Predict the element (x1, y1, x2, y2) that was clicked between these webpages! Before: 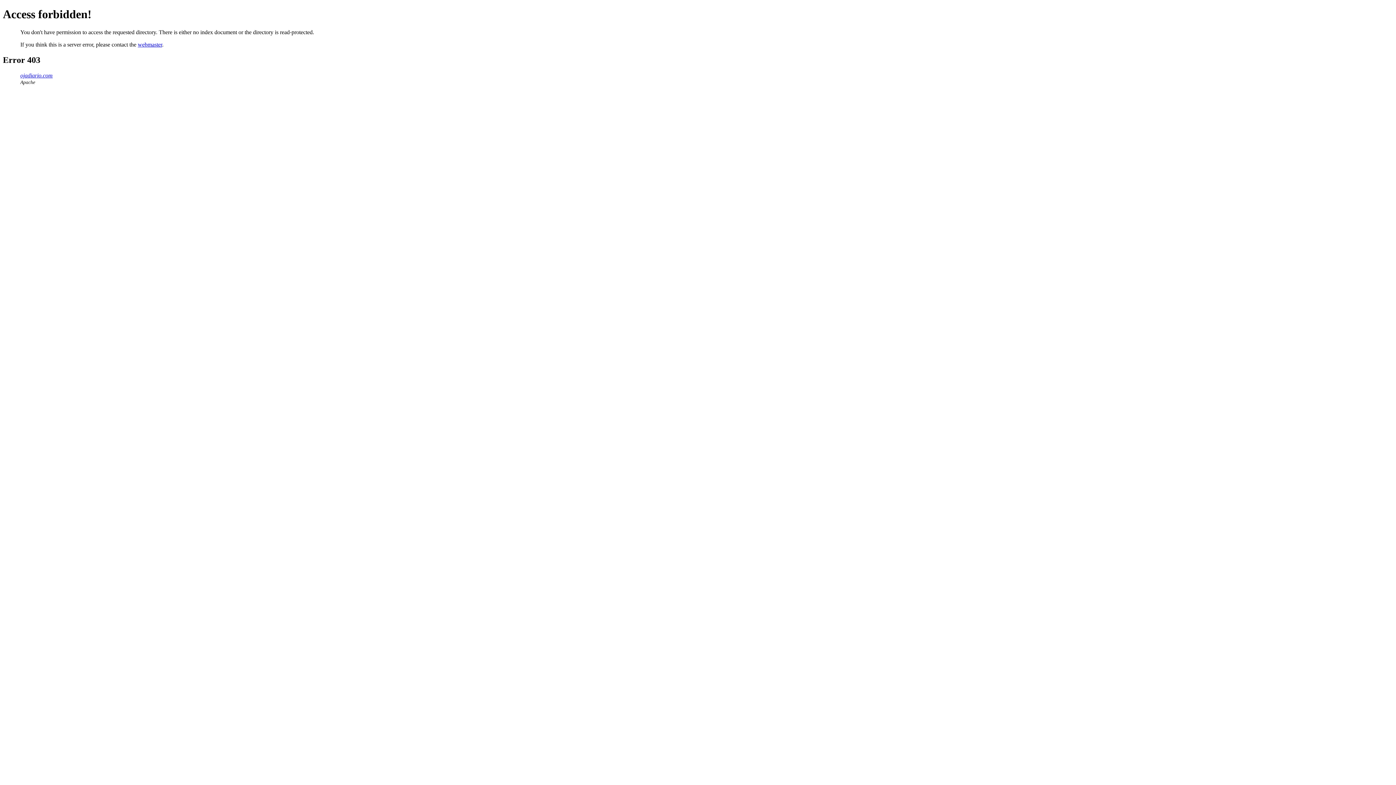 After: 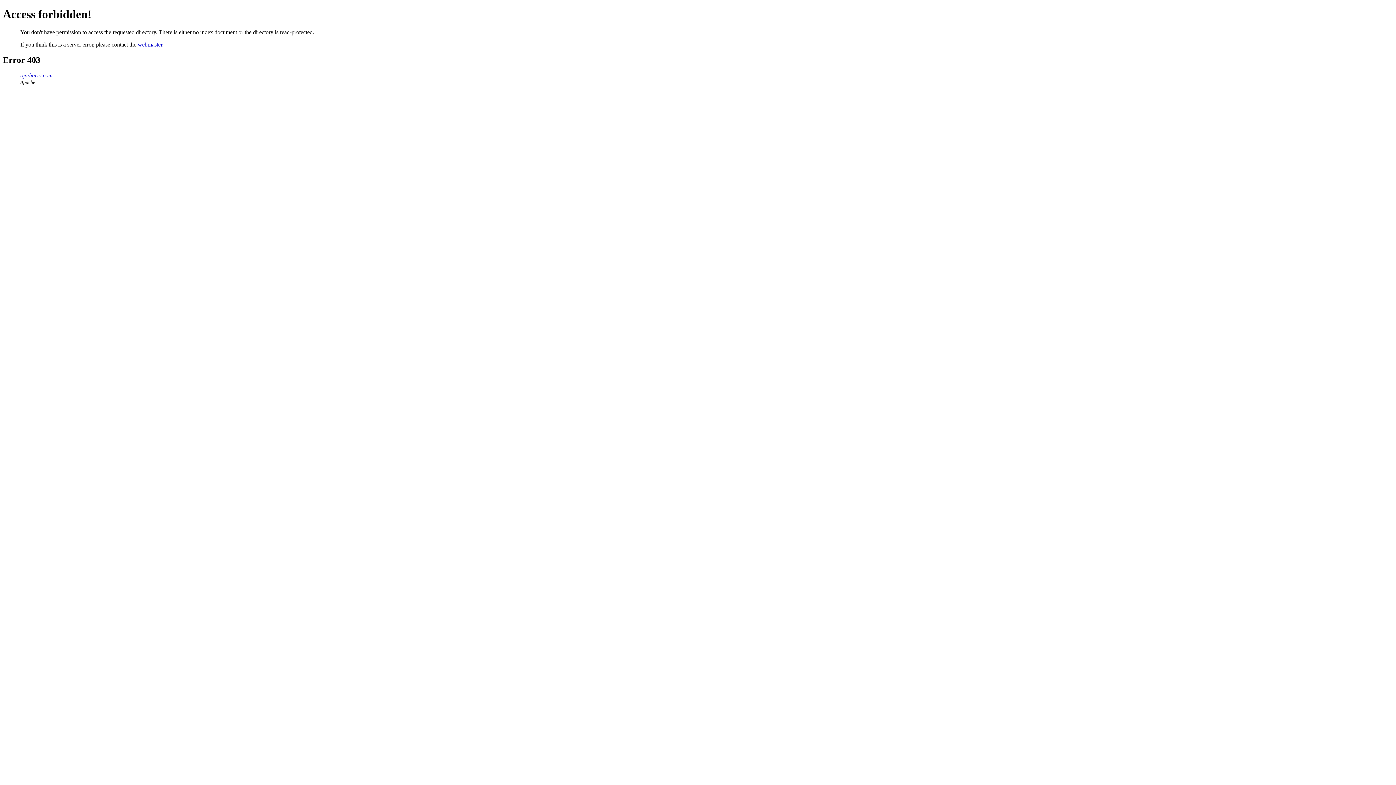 Action: bbox: (20, 72, 52, 78) label: ojadiario.com